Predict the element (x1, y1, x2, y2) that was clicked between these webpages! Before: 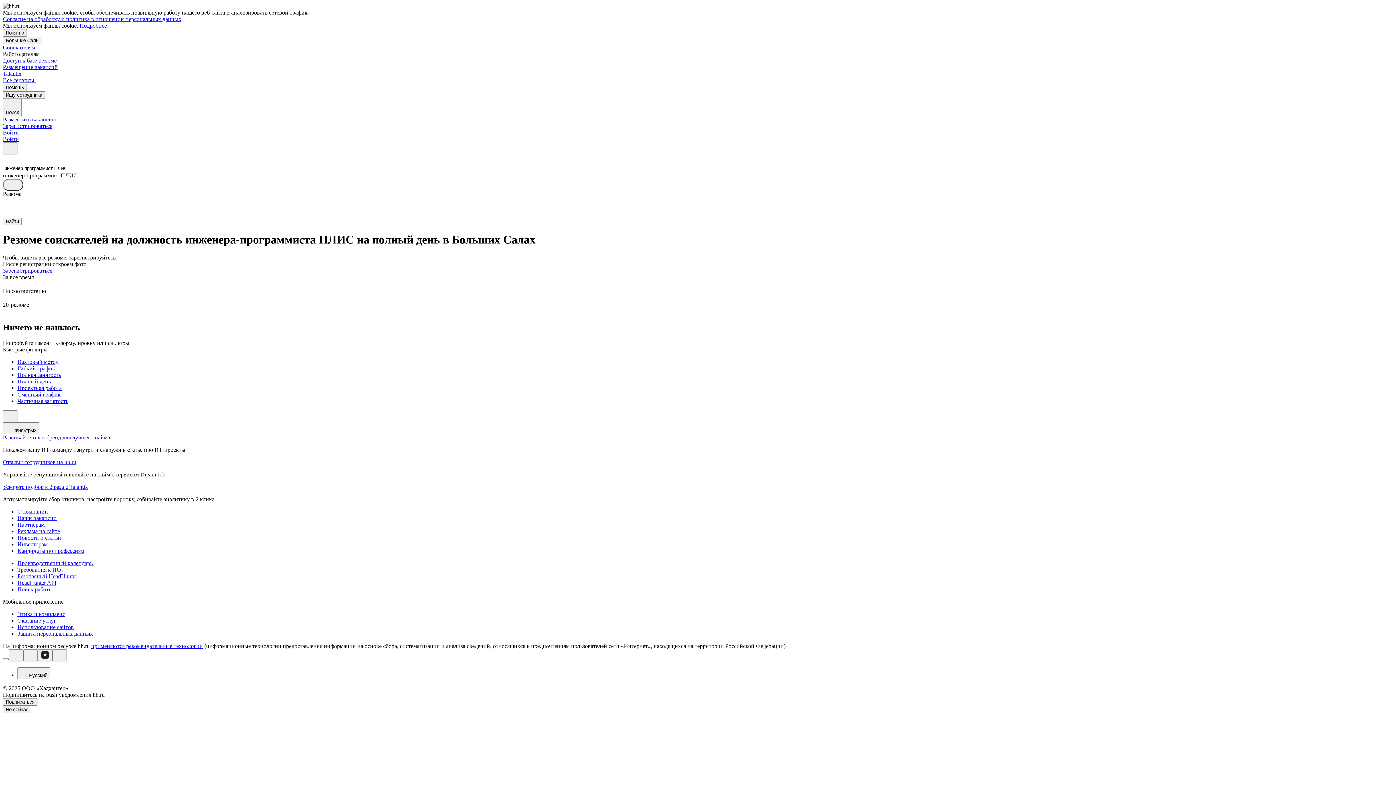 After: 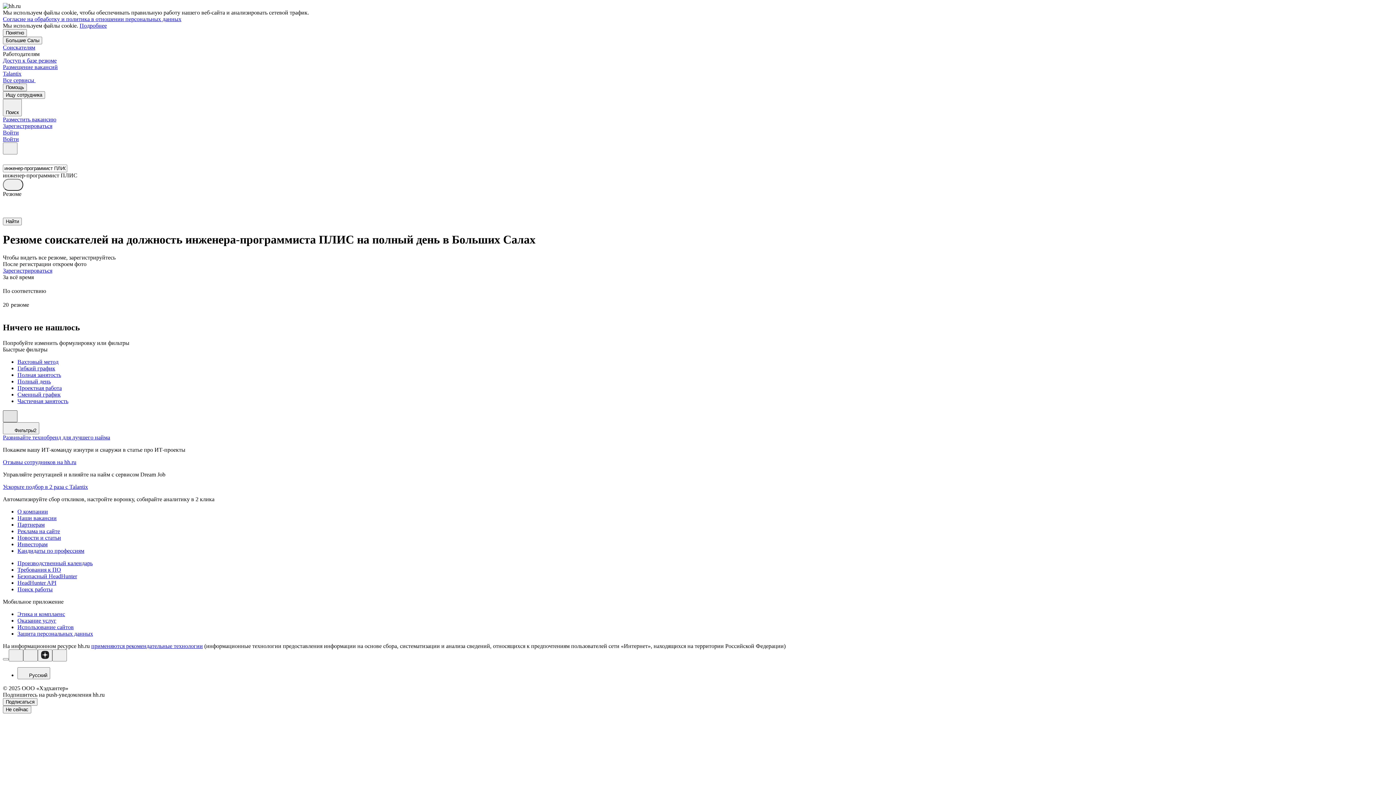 Action: bbox: (2, 410, 17, 422)